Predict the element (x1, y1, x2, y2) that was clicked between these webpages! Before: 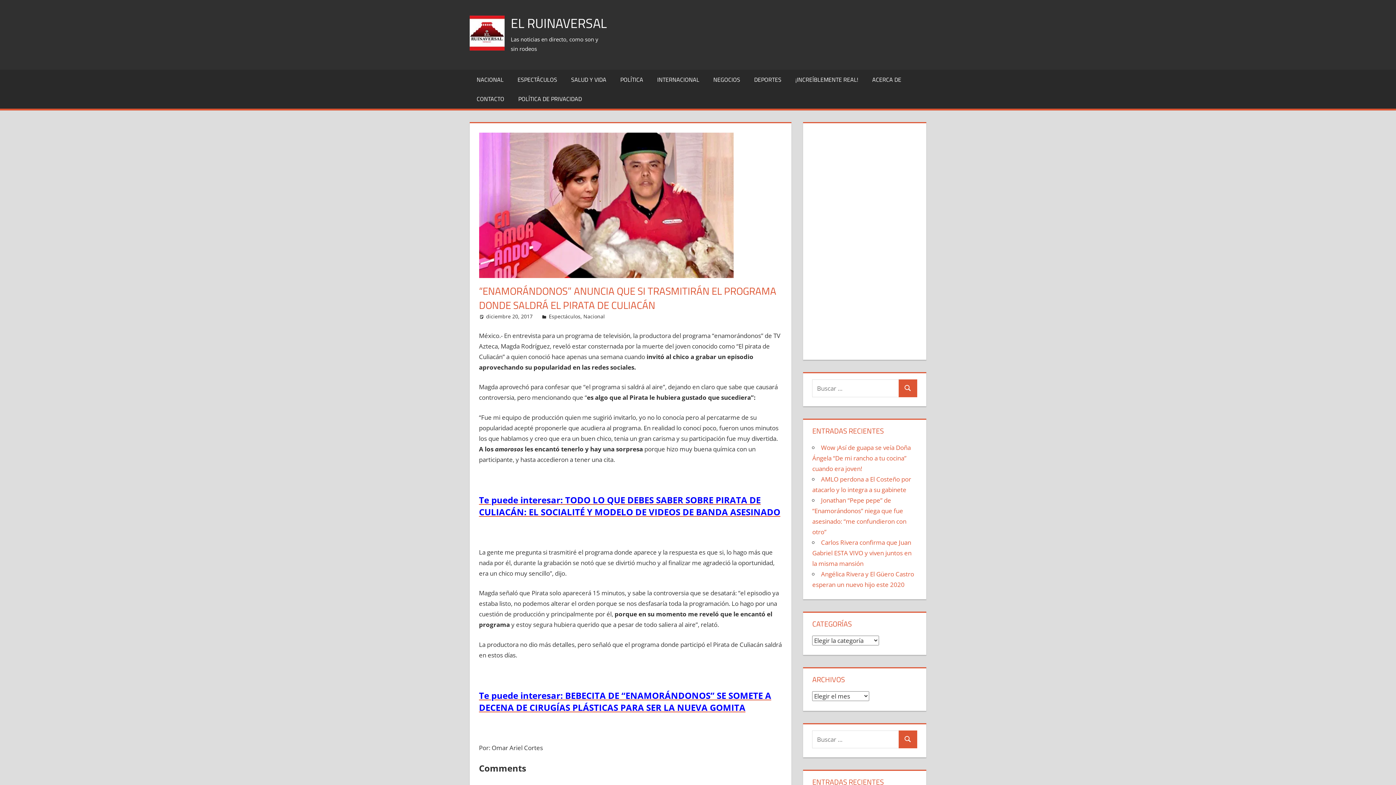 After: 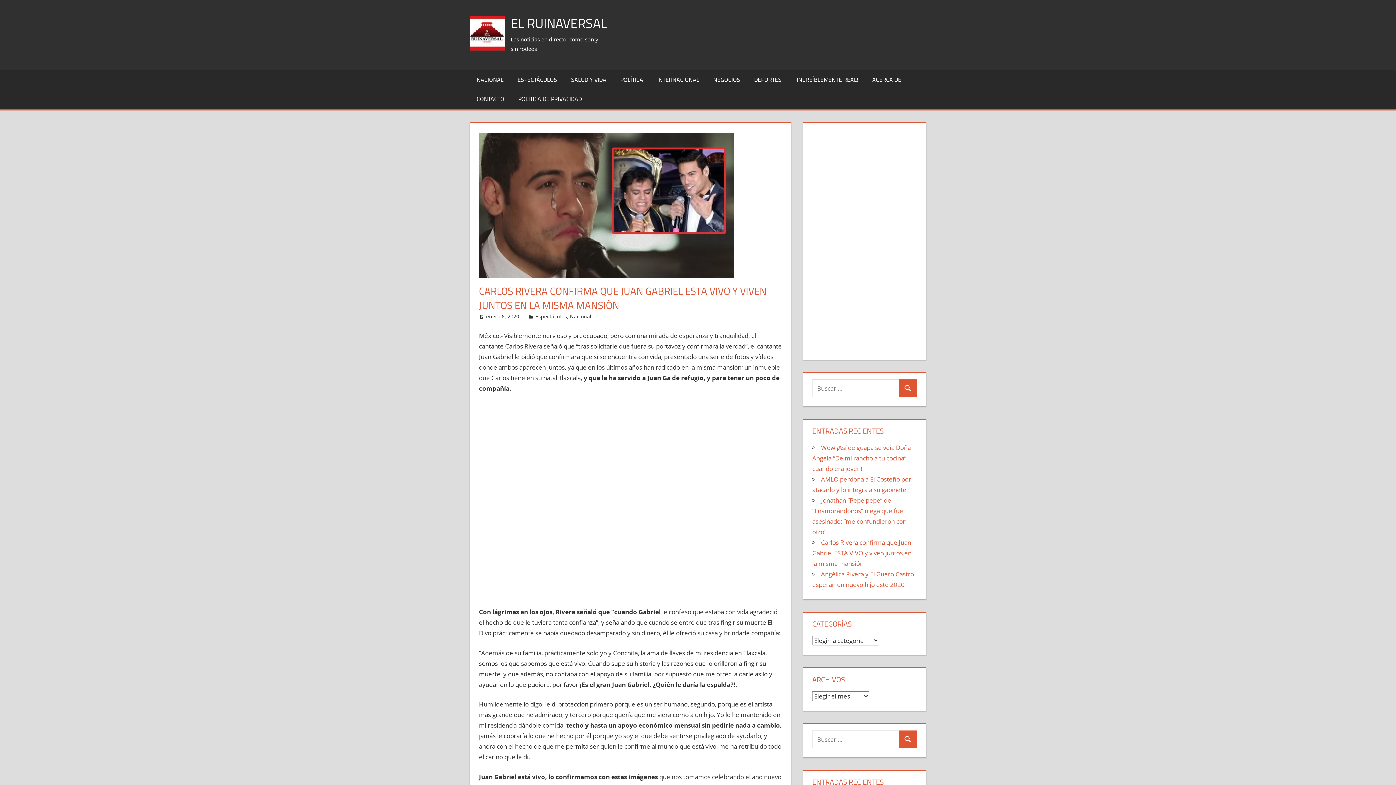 Action: bbox: (812, 538, 911, 568) label: Carlos Rivera confirma que Juan Gabriel ESTA VIVO y viven juntos en la misma mansión